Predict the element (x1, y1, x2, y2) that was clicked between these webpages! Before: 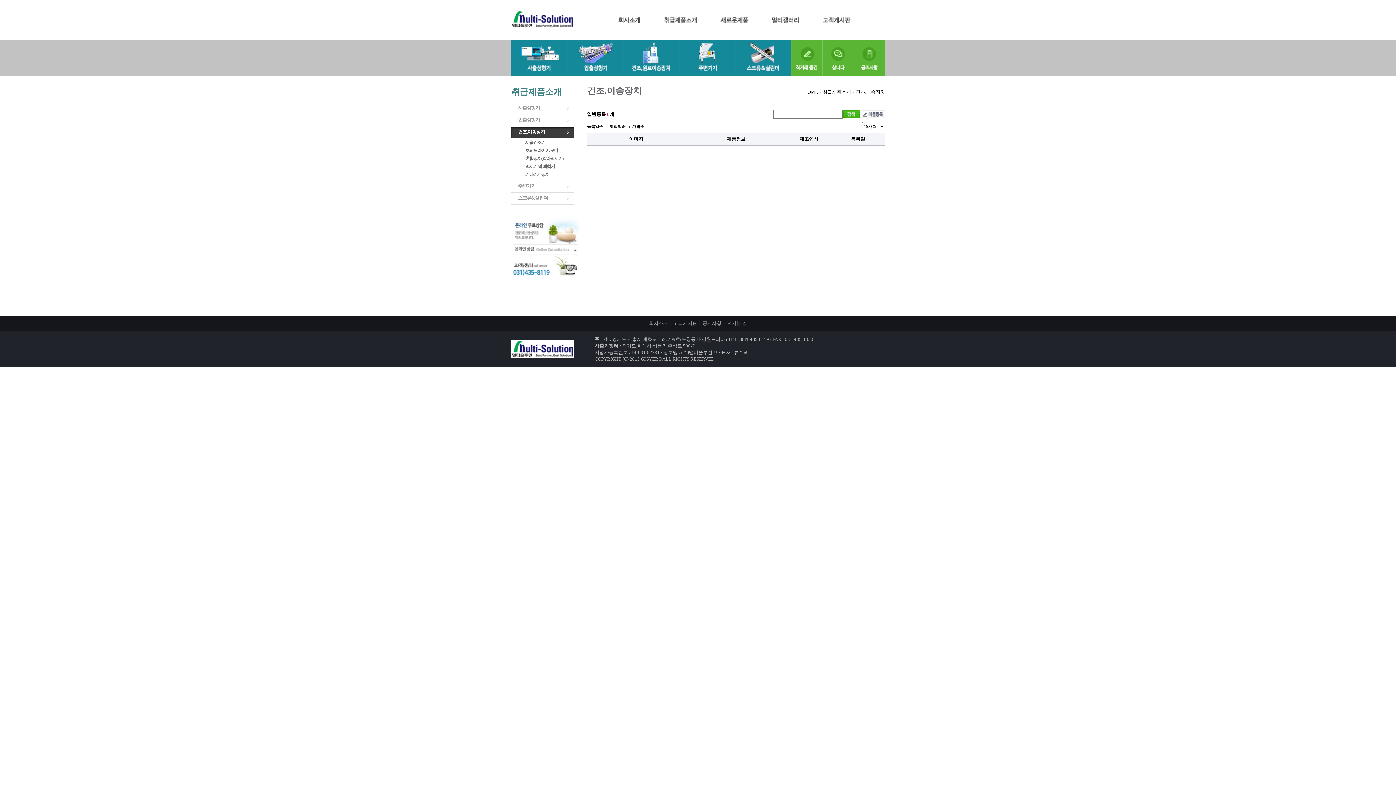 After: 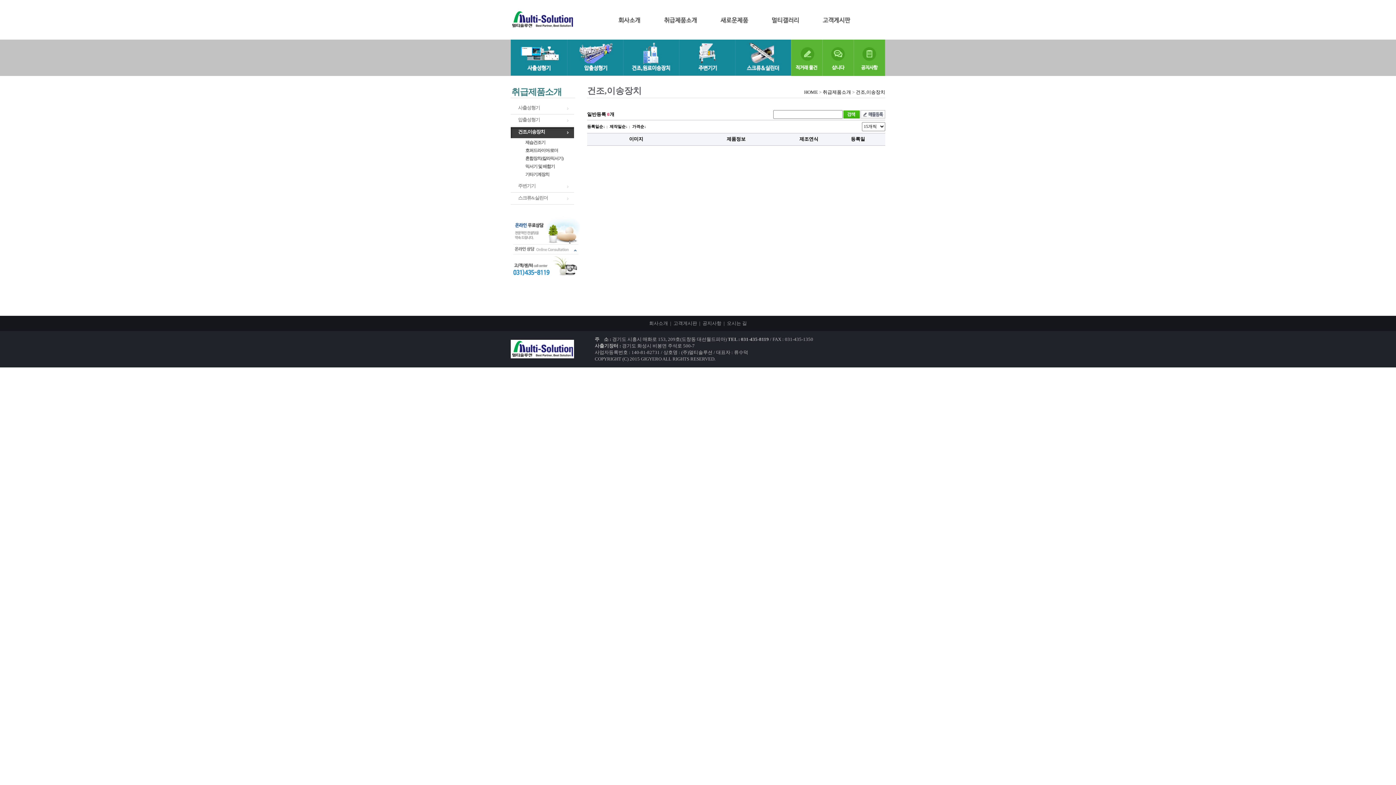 Action: label: 등록일순↑ bbox: (587, 123, 605, 129)